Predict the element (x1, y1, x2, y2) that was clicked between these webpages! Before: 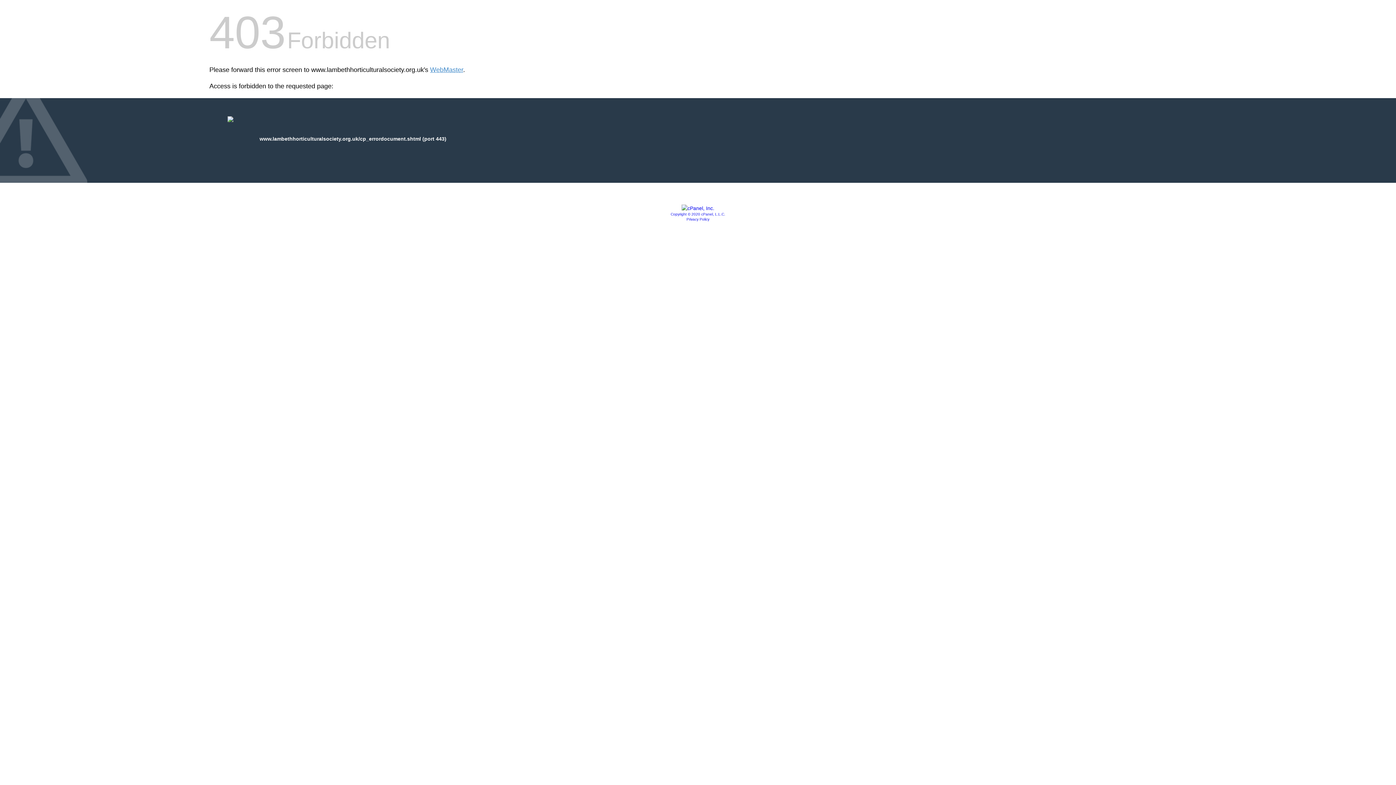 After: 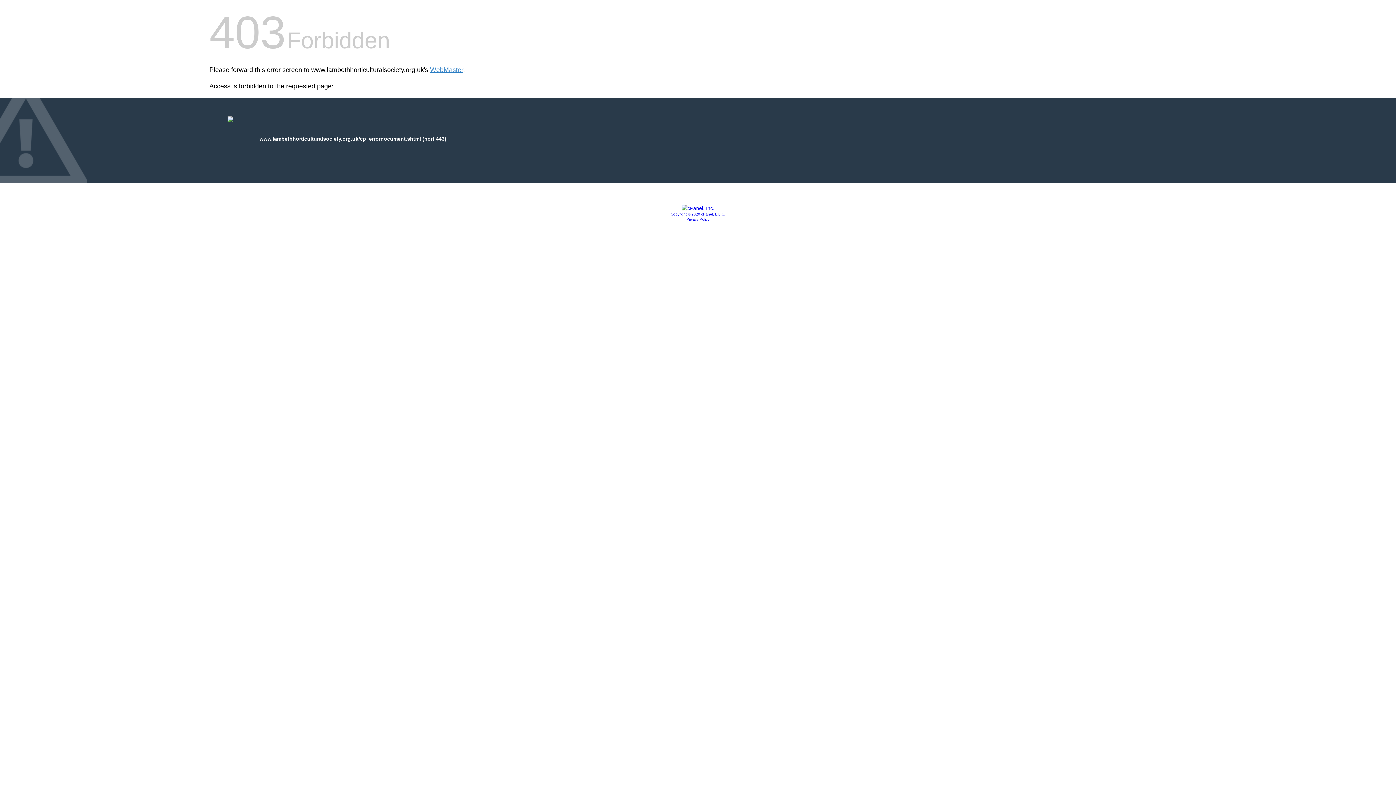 Action: bbox: (681, 205, 714, 211)